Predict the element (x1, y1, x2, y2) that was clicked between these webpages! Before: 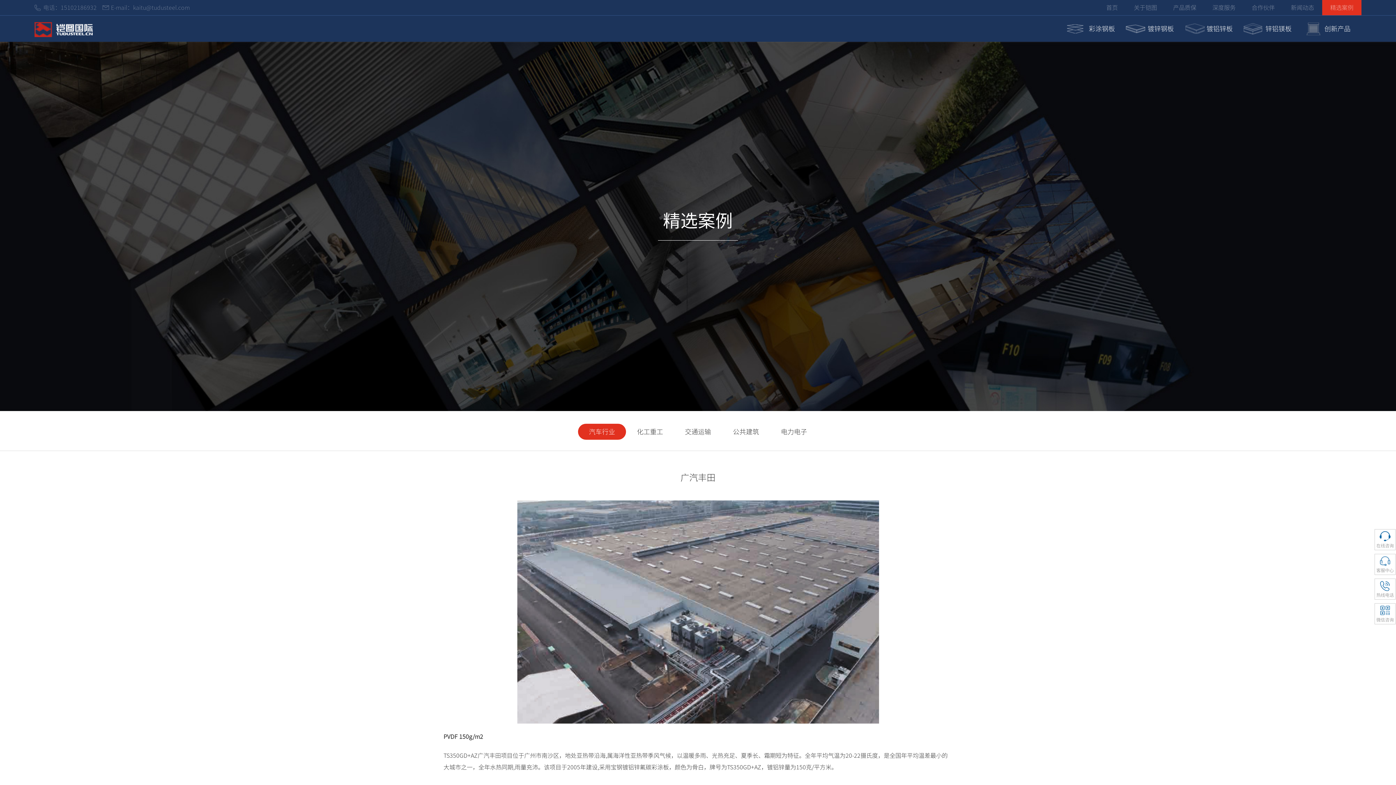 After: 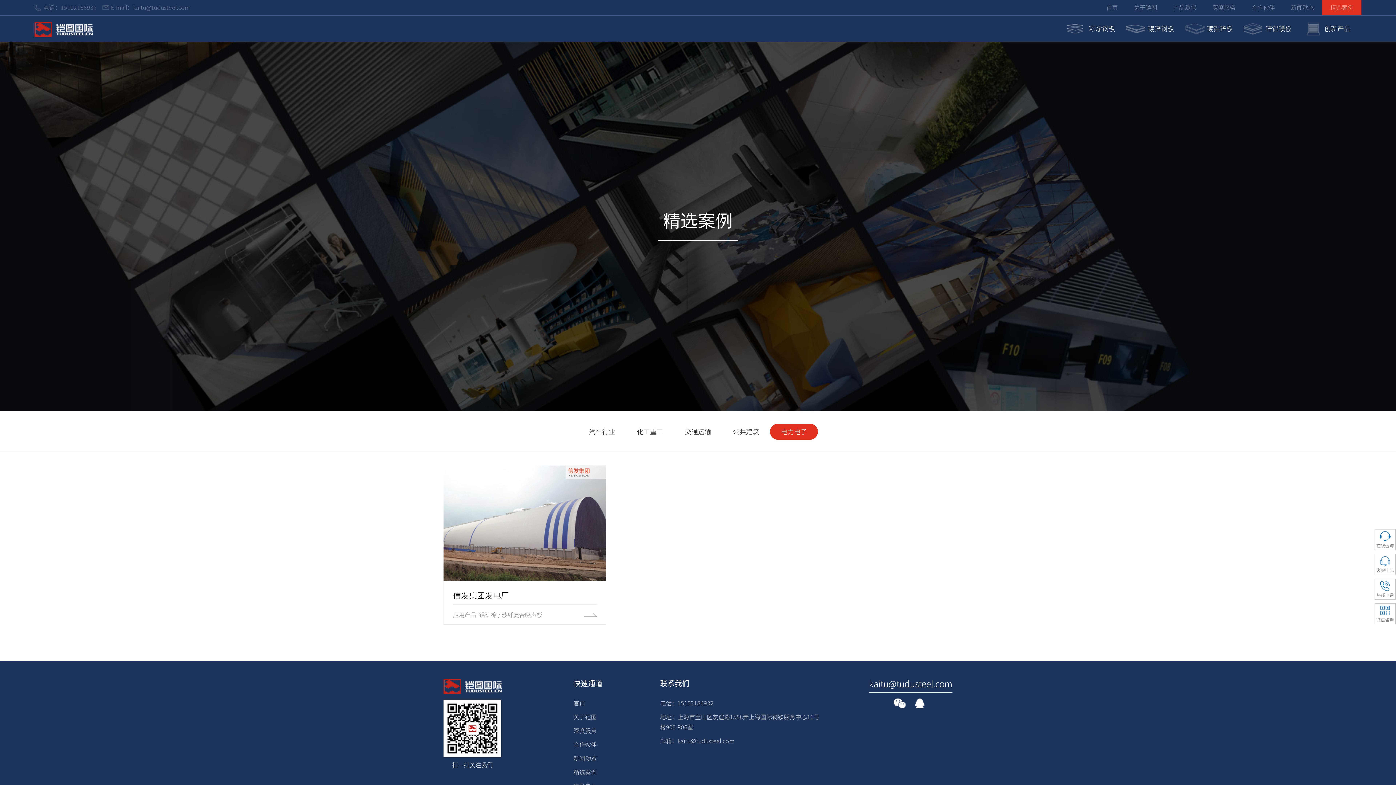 Action: label: 电力电子 bbox: (770, 424, 818, 440)